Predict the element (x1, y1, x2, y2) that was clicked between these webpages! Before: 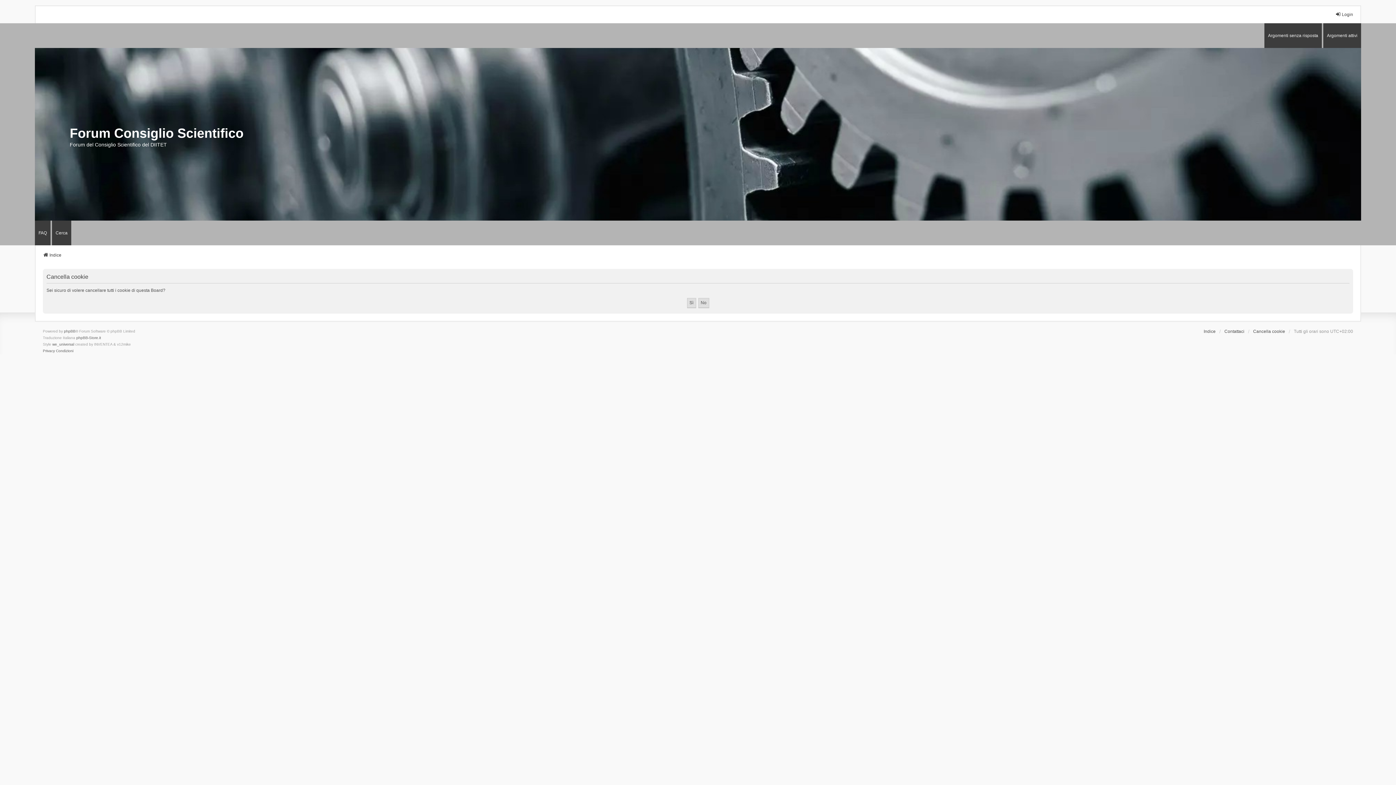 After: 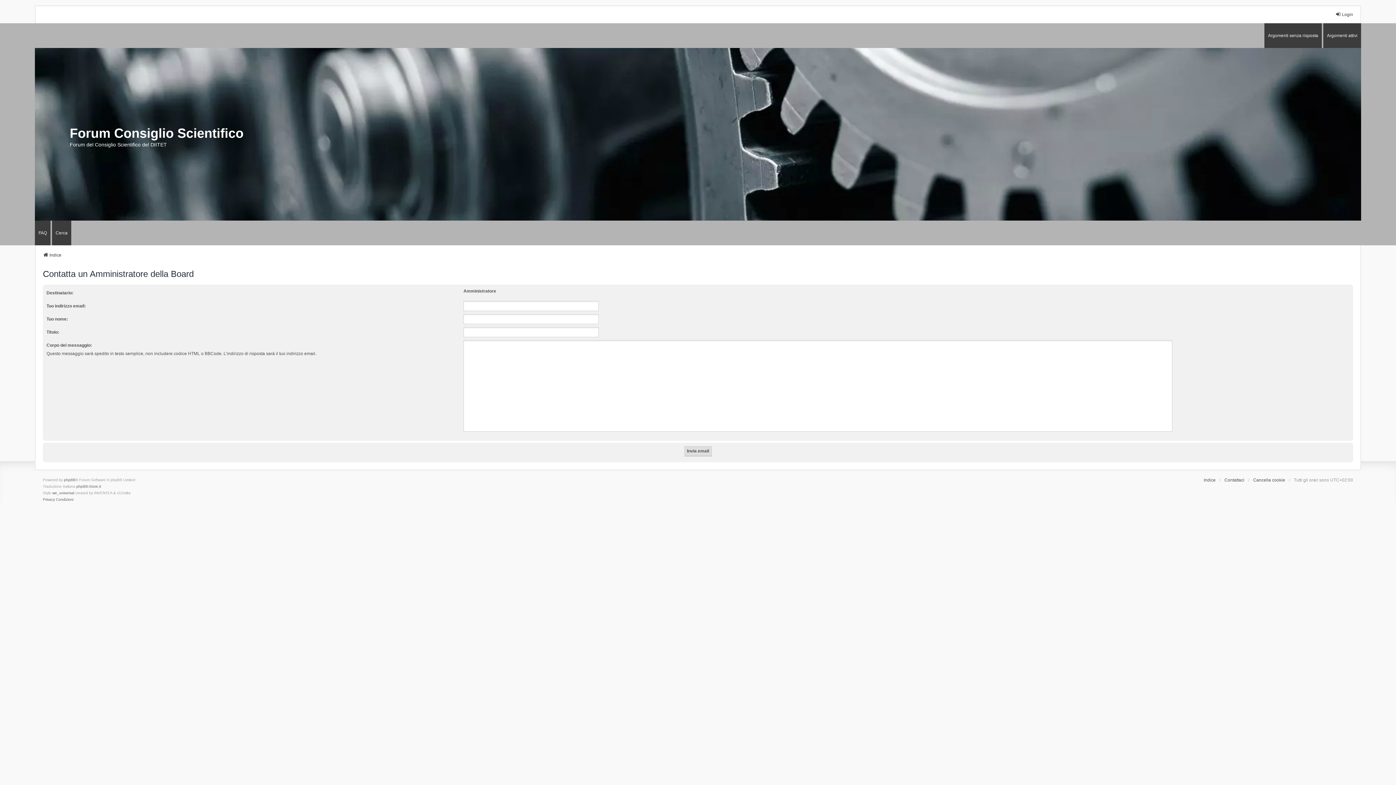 Action: bbox: (1224, 328, 1244, 334) label: Contattaci